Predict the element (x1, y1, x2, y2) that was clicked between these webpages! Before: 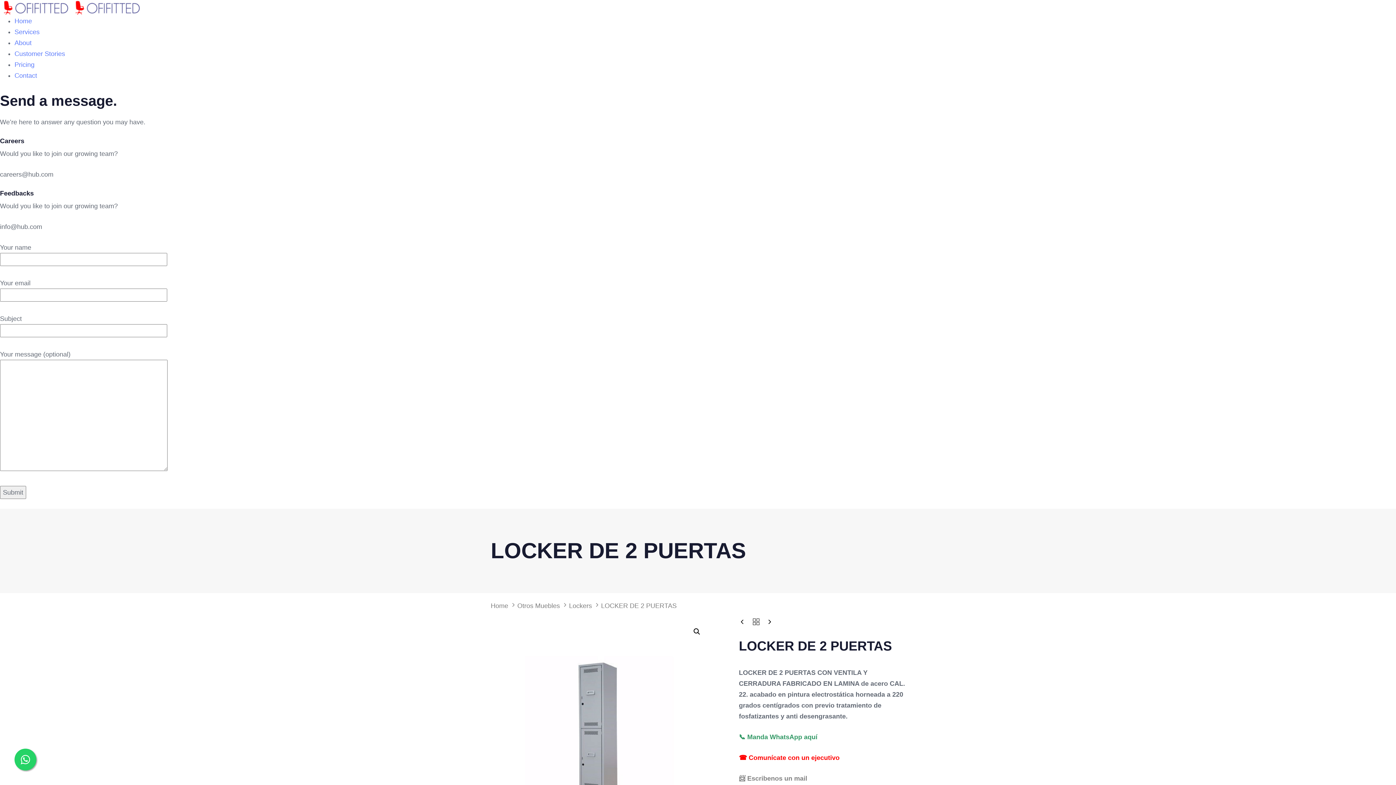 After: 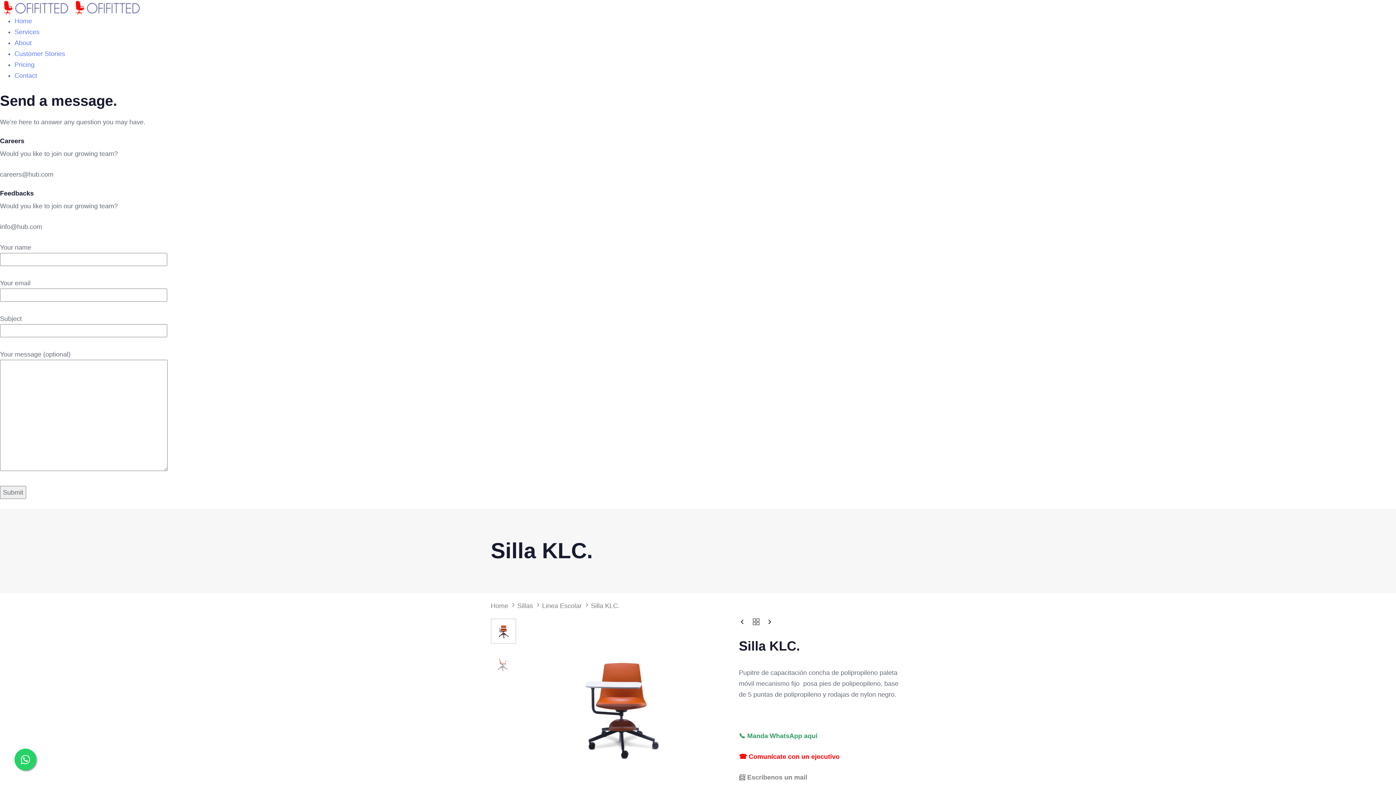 Action: bbox: (739, 618, 745, 625)